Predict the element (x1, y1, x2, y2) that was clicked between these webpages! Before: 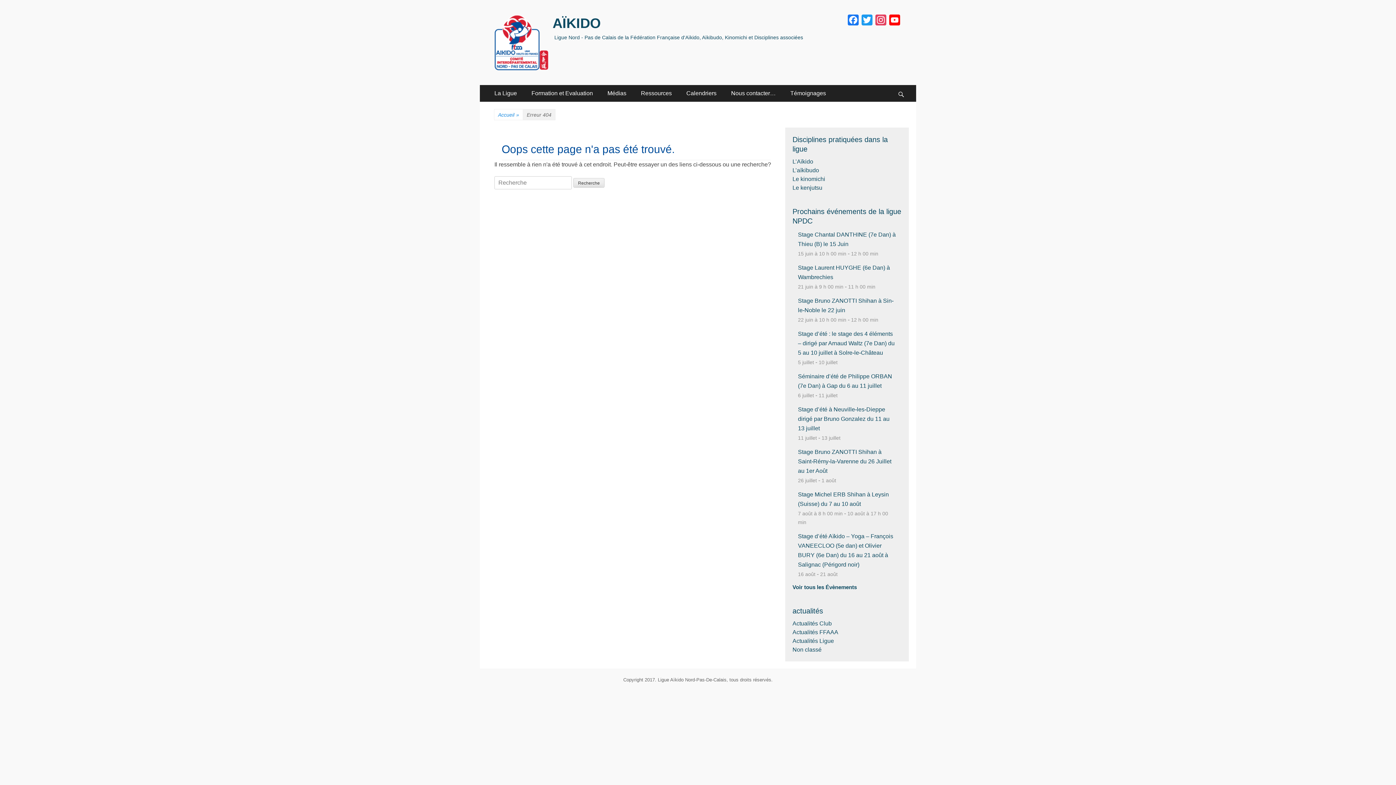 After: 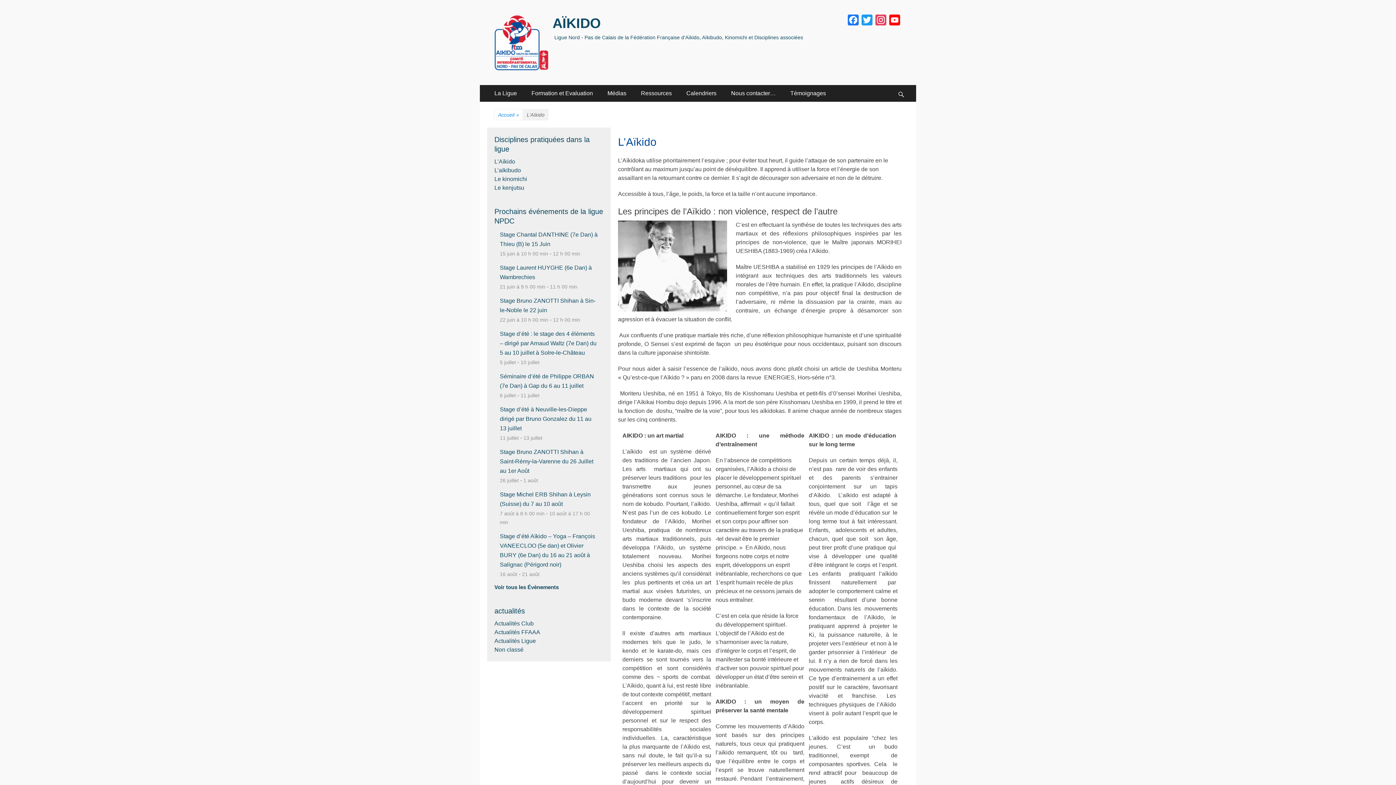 Action: bbox: (792, 158, 813, 164) label: L’Aïkido